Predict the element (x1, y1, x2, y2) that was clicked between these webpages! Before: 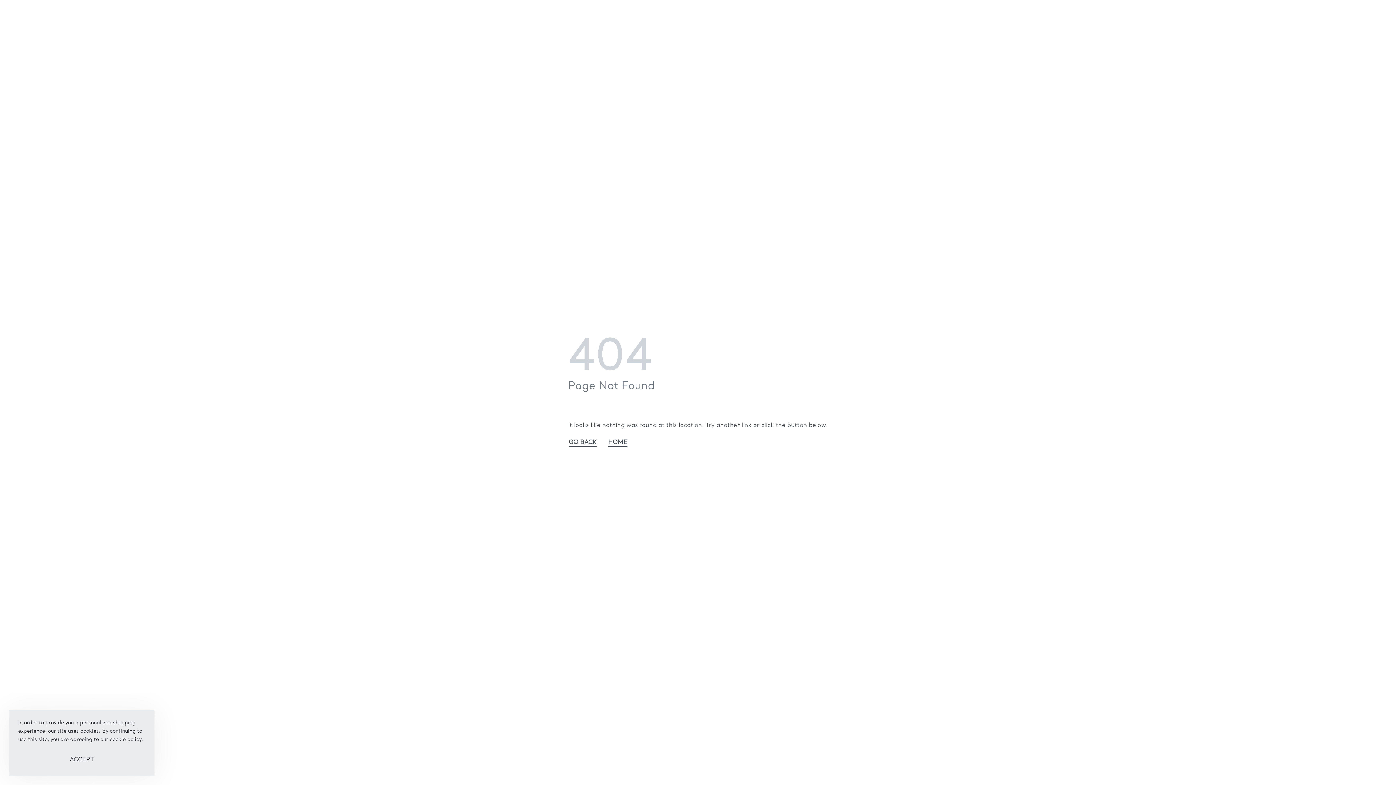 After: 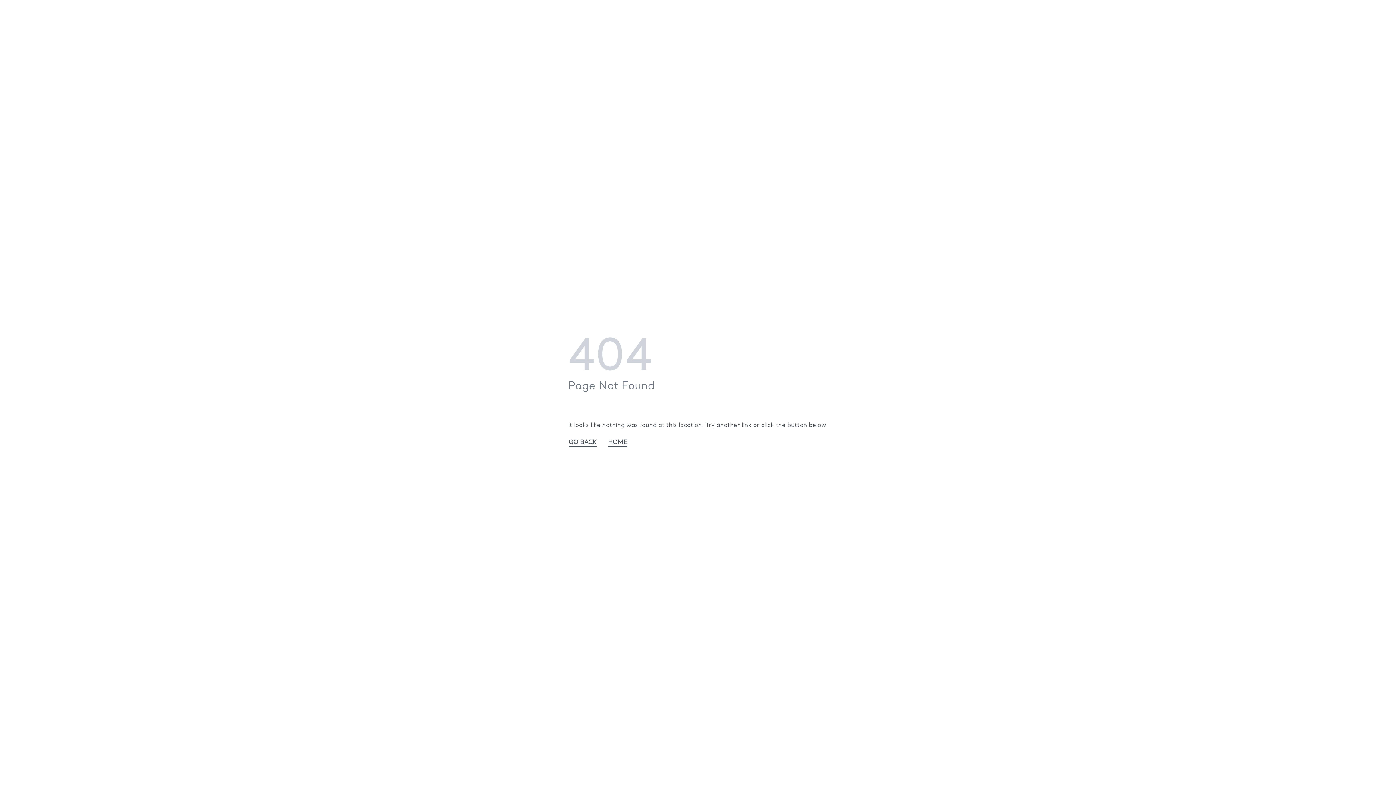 Action: label: ACCEPT bbox: (18, 753, 145, 767)